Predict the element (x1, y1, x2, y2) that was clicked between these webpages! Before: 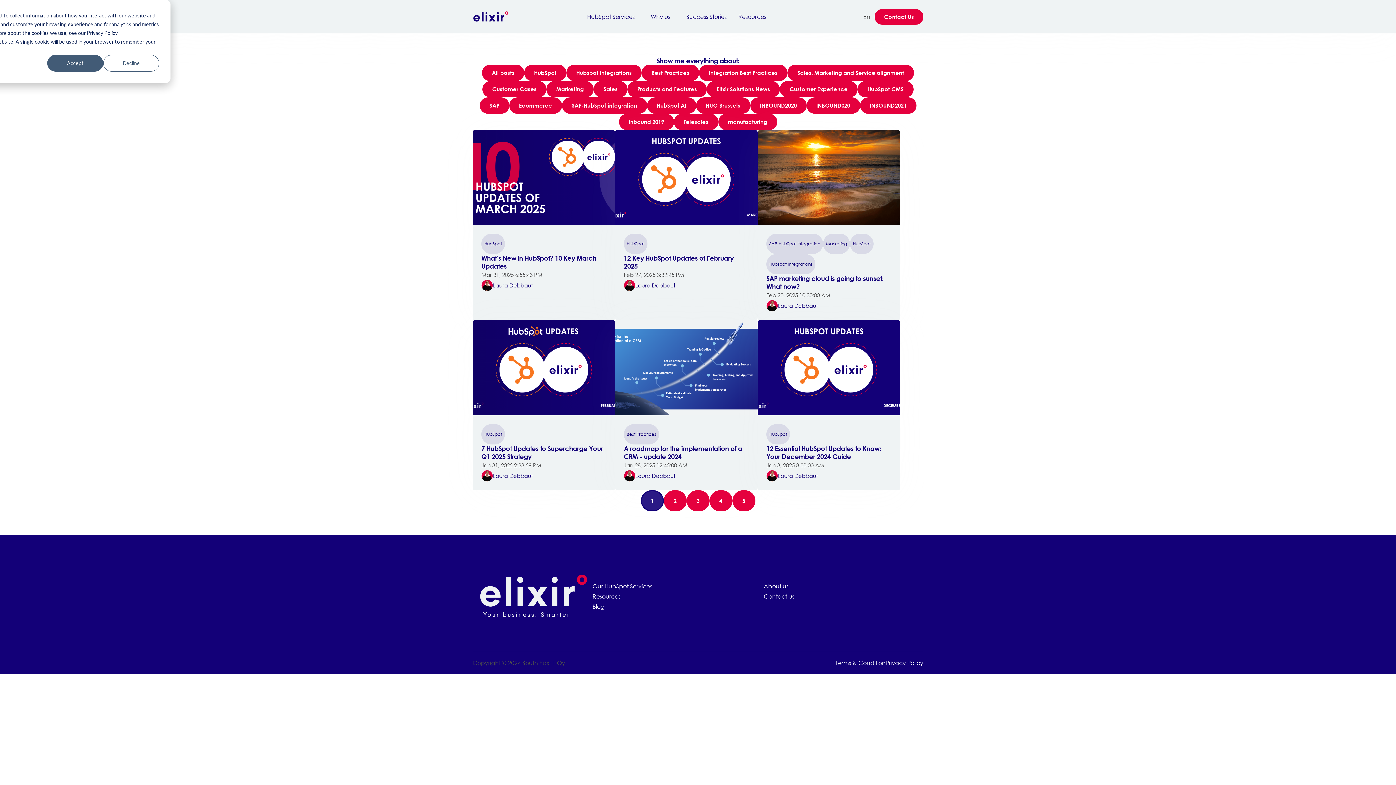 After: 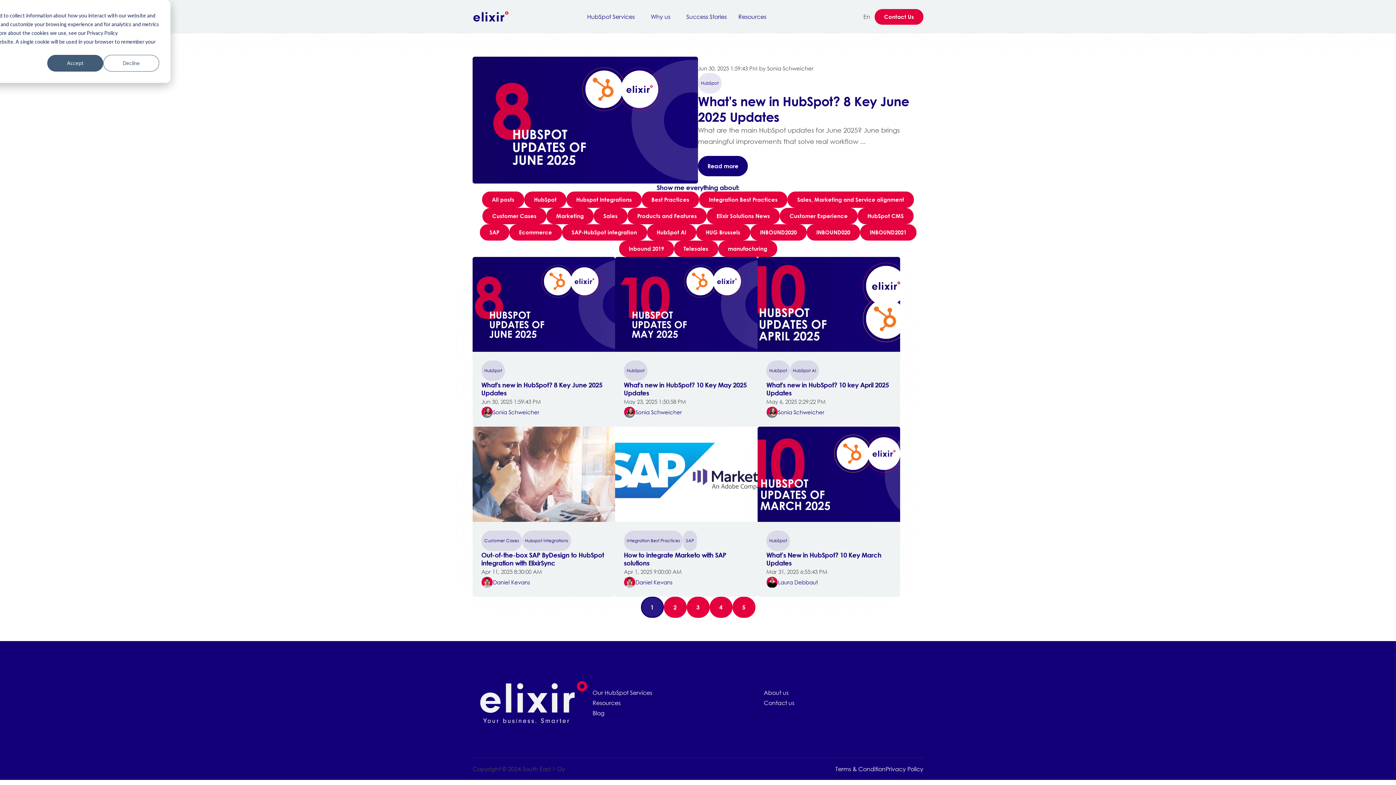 Action: label: Resources bbox: (592, 592, 620, 600)